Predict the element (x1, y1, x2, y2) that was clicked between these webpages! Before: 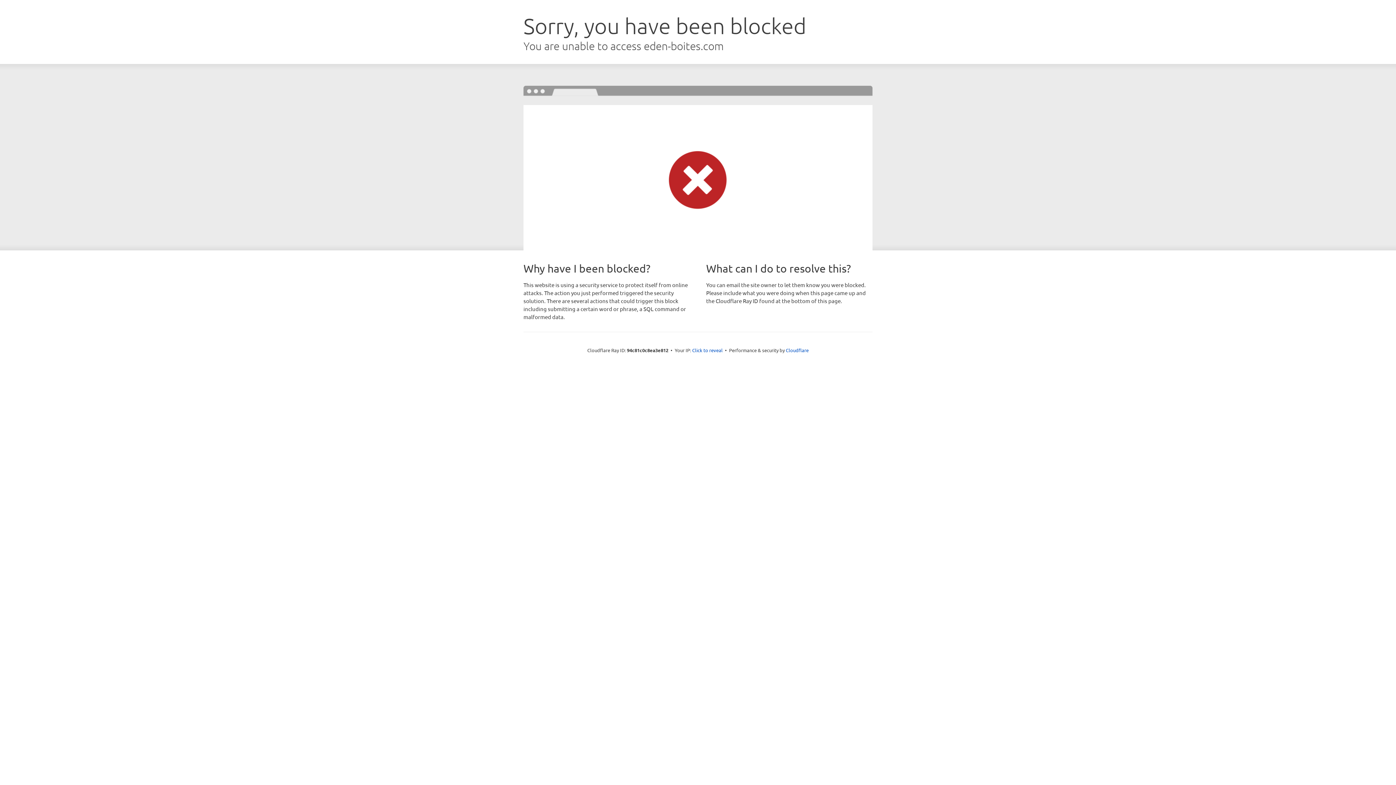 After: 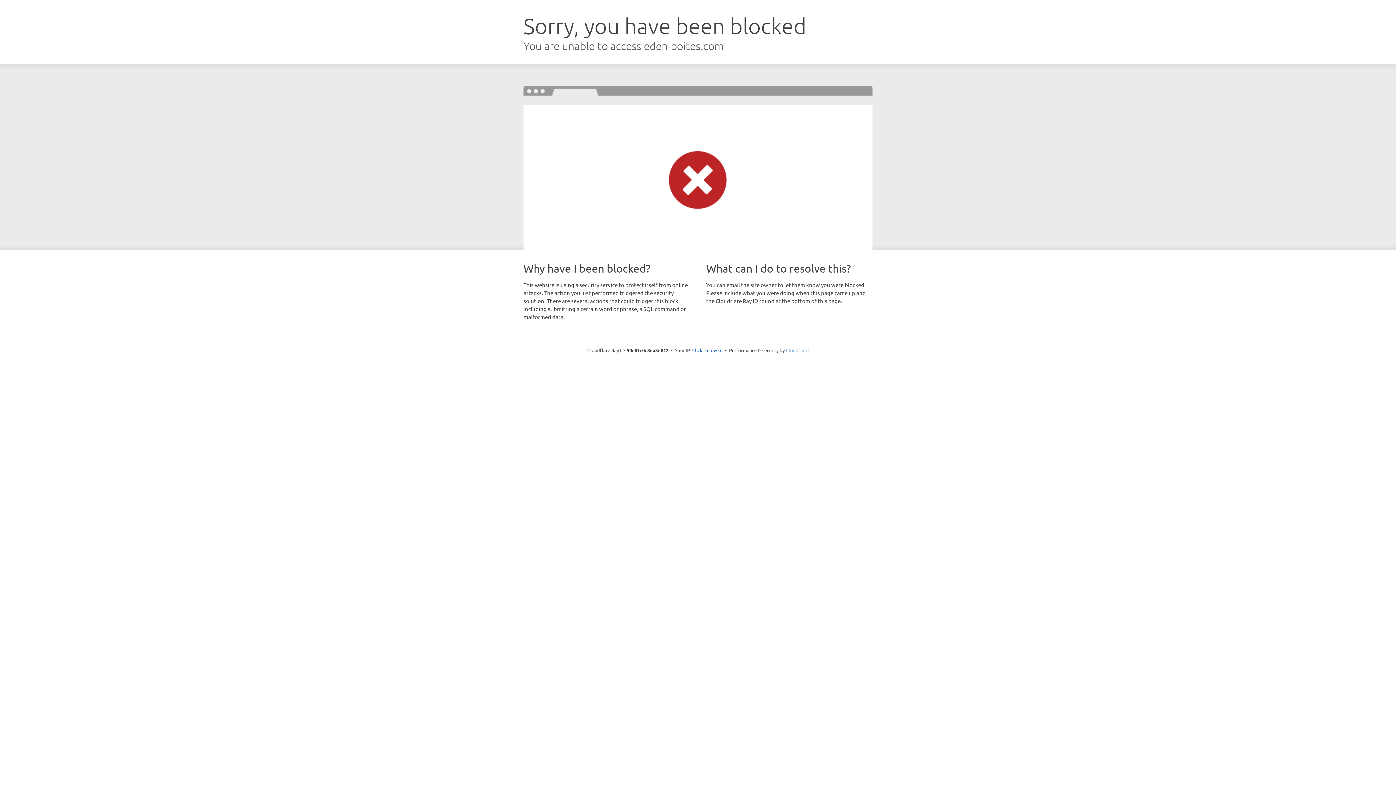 Action: bbox: (786, 347, 808, 353) label: Cloudflare